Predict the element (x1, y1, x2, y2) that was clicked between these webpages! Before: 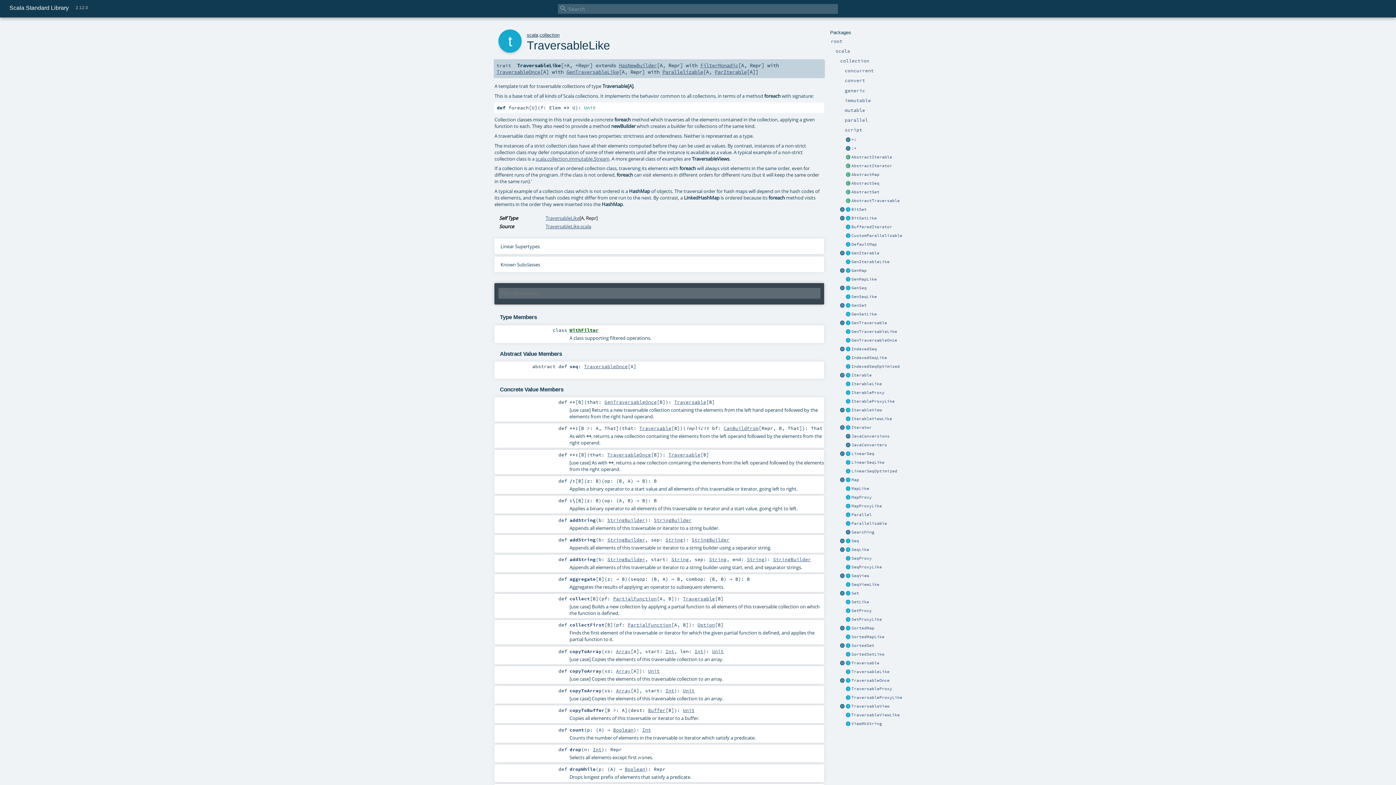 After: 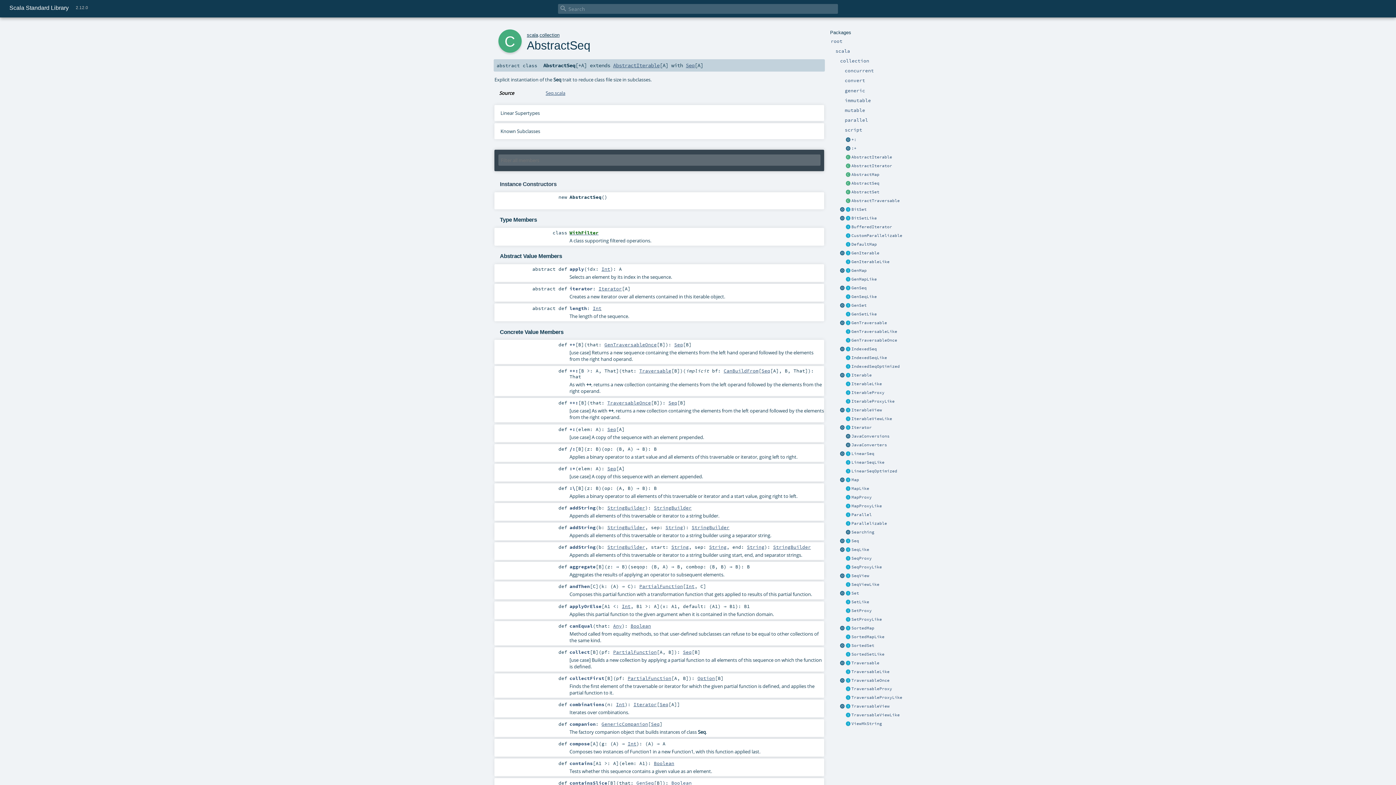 Action: bbox: (845, 180, 851, 186)